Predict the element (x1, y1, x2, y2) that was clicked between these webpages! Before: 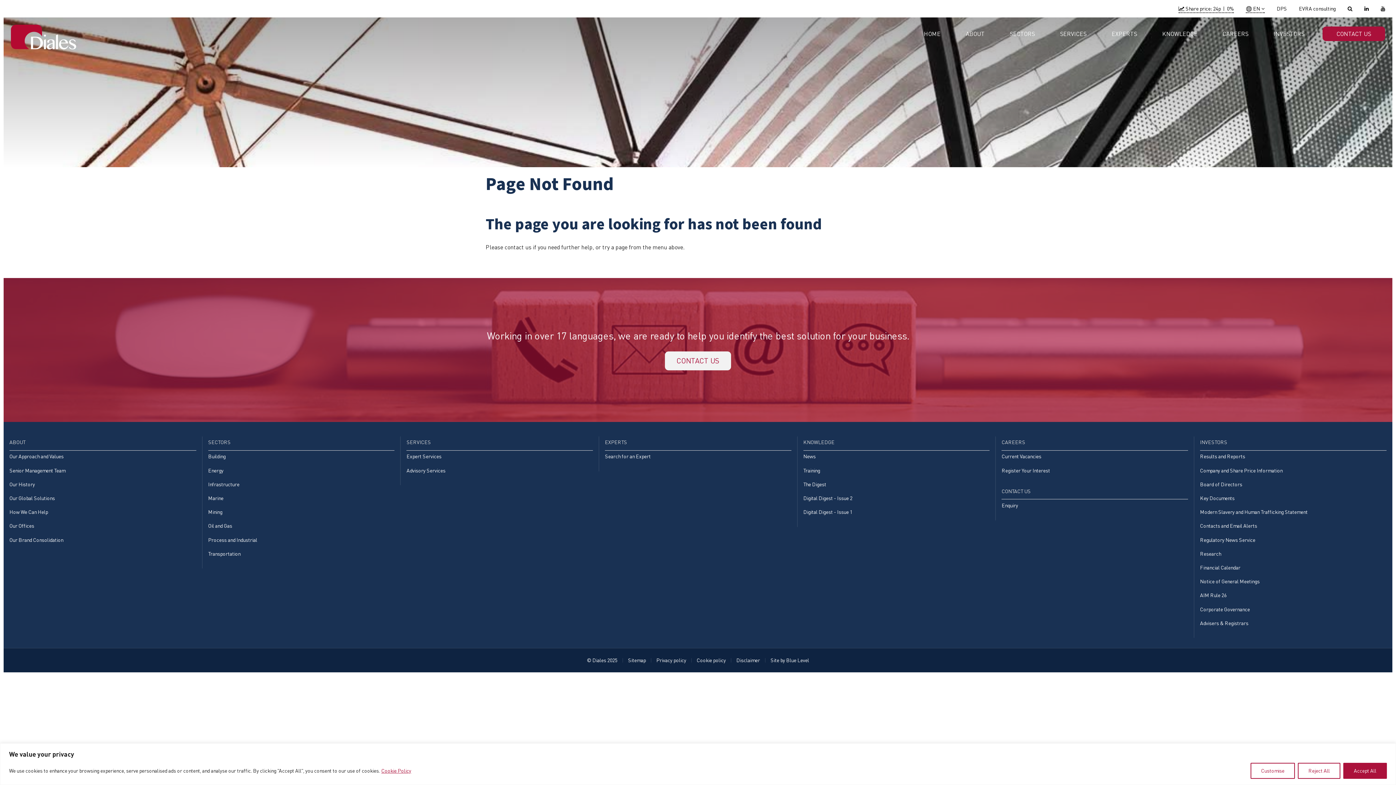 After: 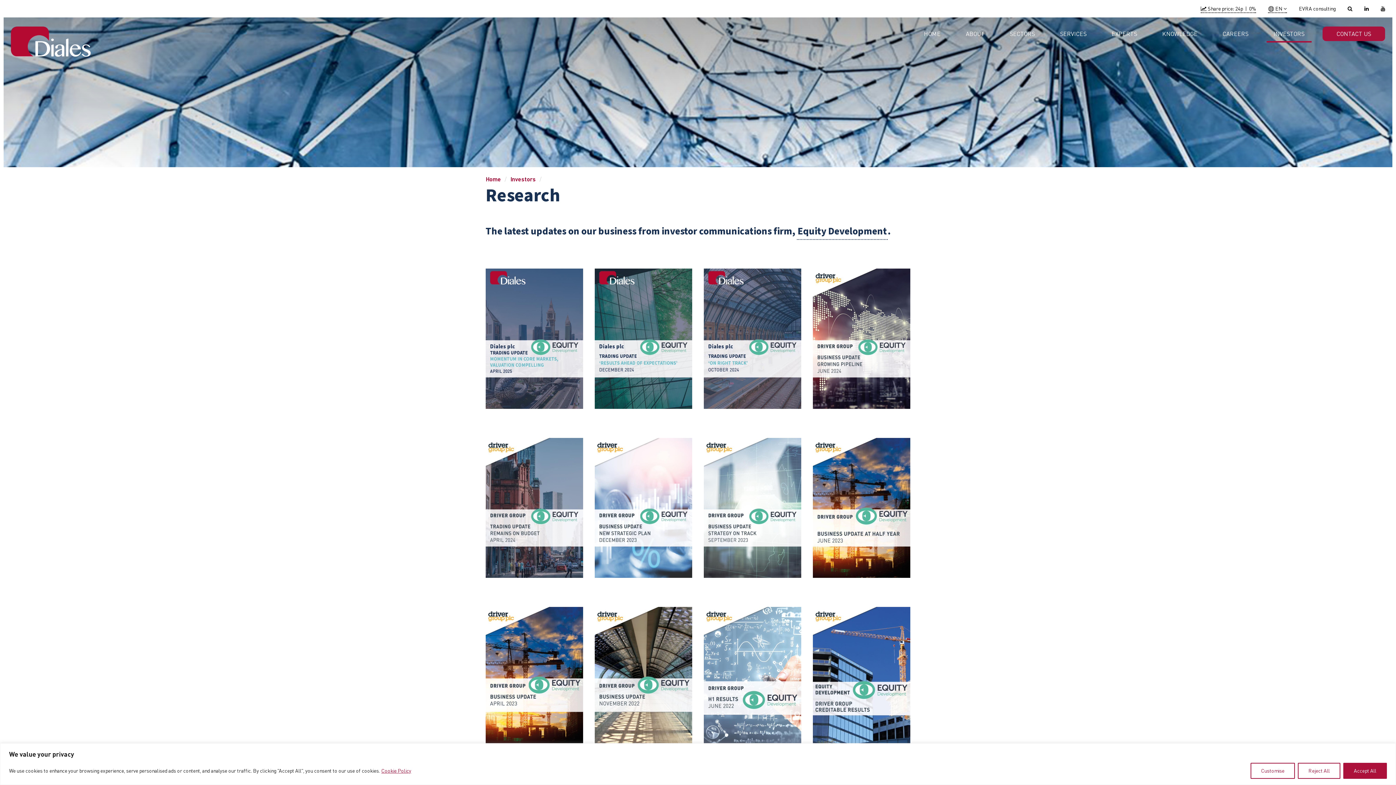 Action: bbox: (1200, 548, 1386, 560) label: Research